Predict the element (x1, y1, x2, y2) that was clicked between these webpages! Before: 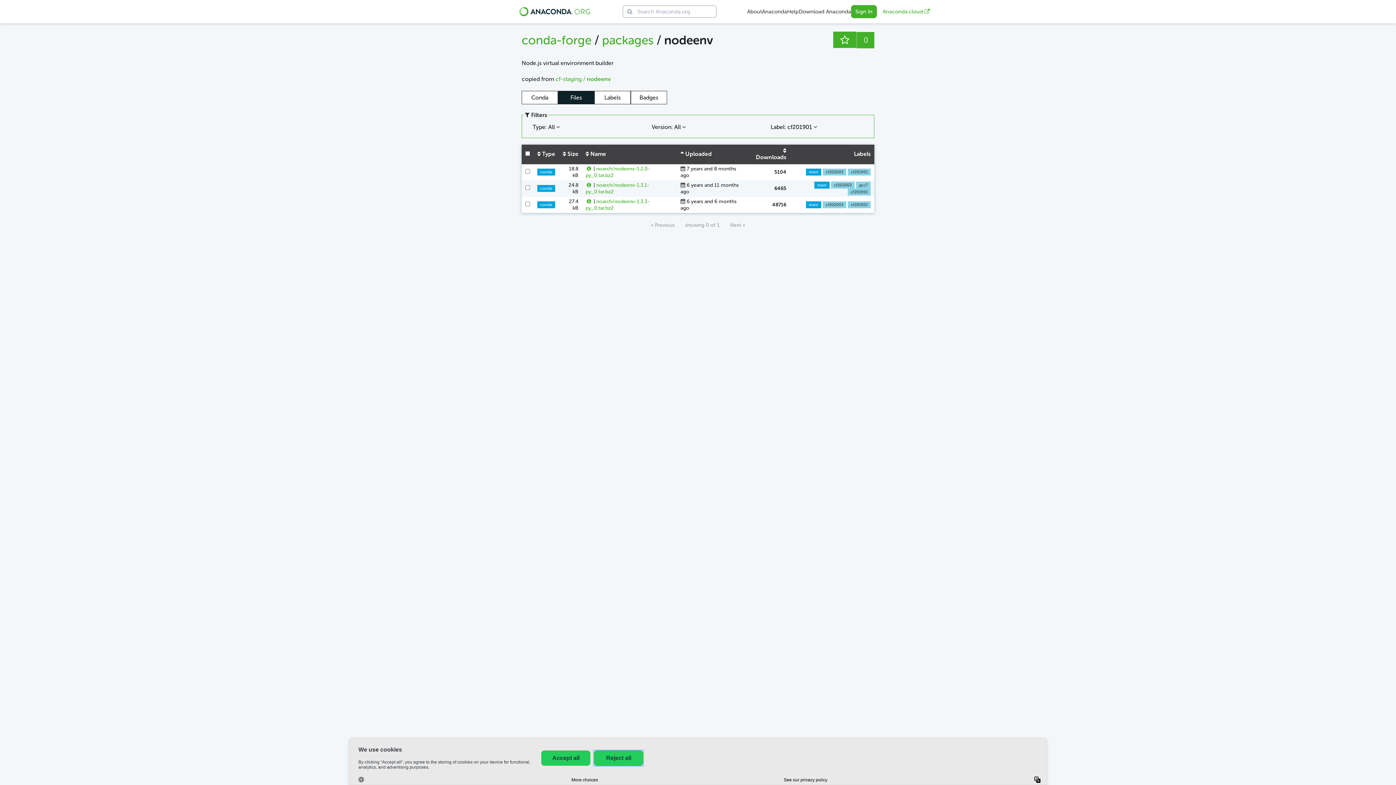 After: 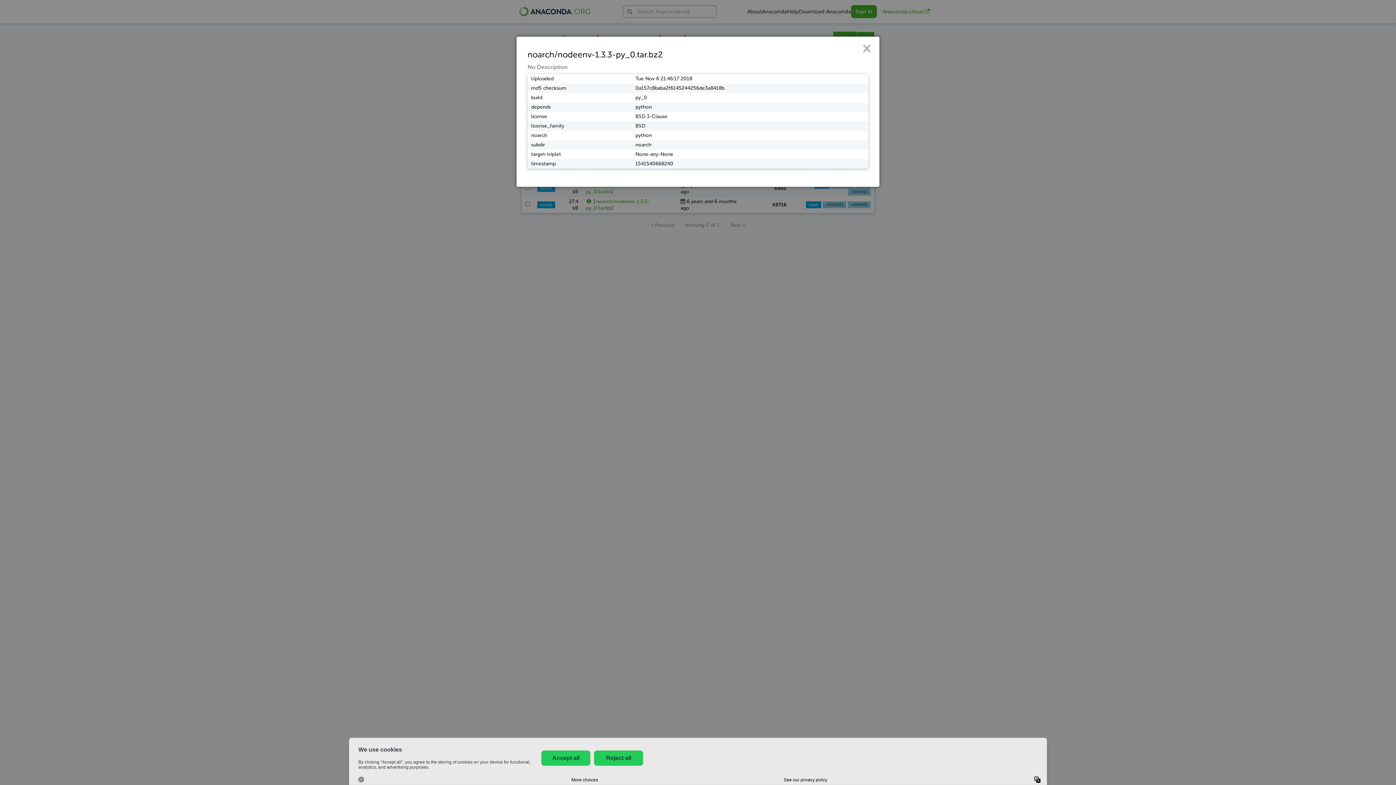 Action: label:   bbox: (585, 198, 593, 204)